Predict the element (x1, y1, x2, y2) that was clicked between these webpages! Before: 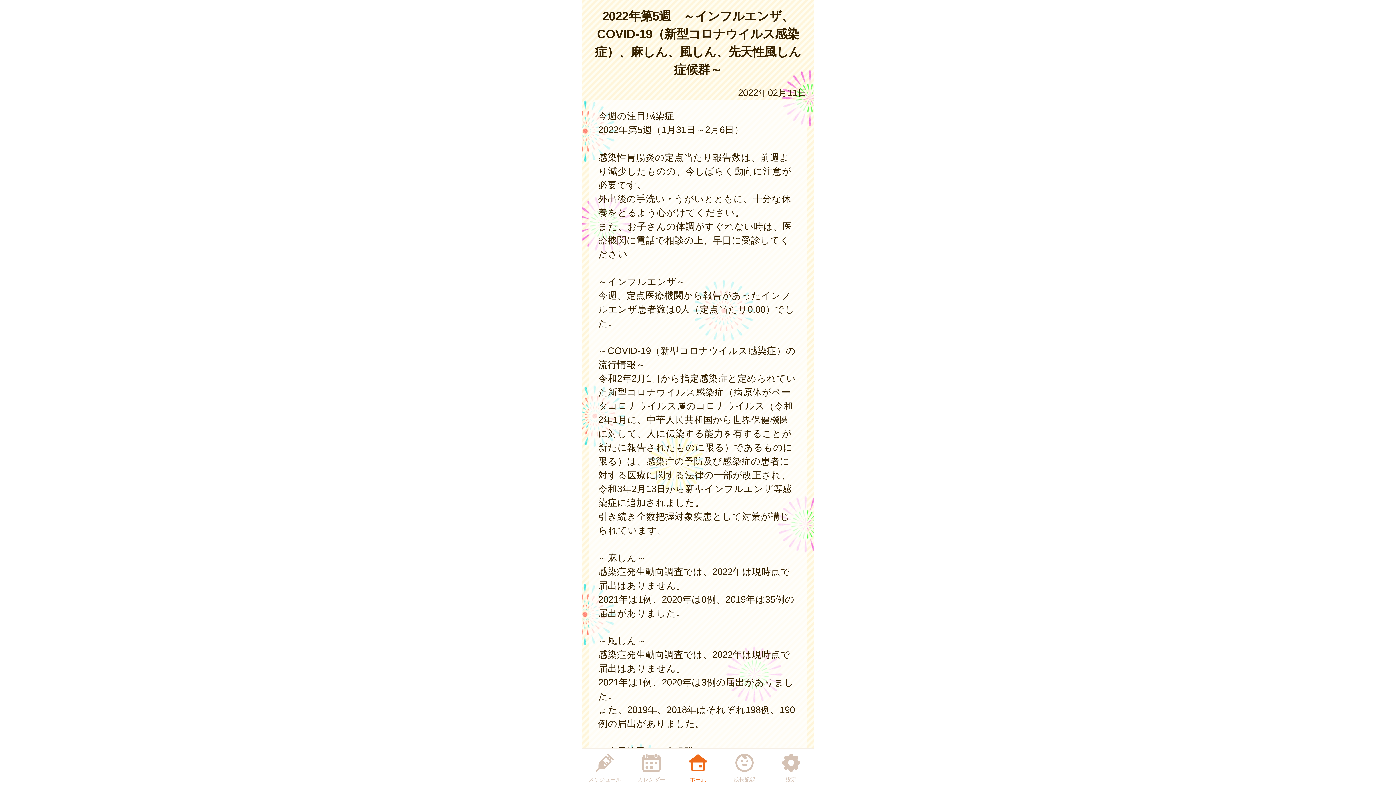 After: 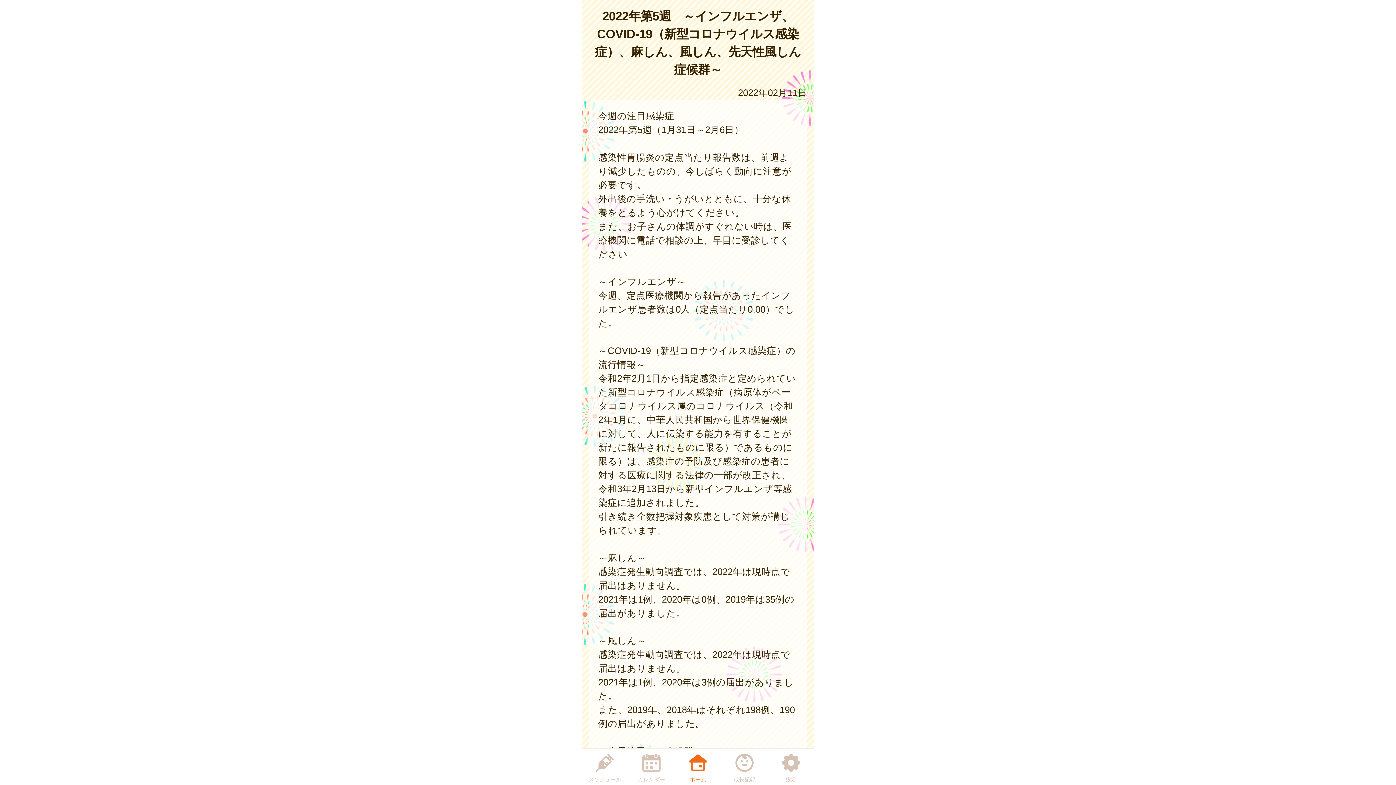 Action: bbox: (726, 750, 762, 784) label: 成長記録